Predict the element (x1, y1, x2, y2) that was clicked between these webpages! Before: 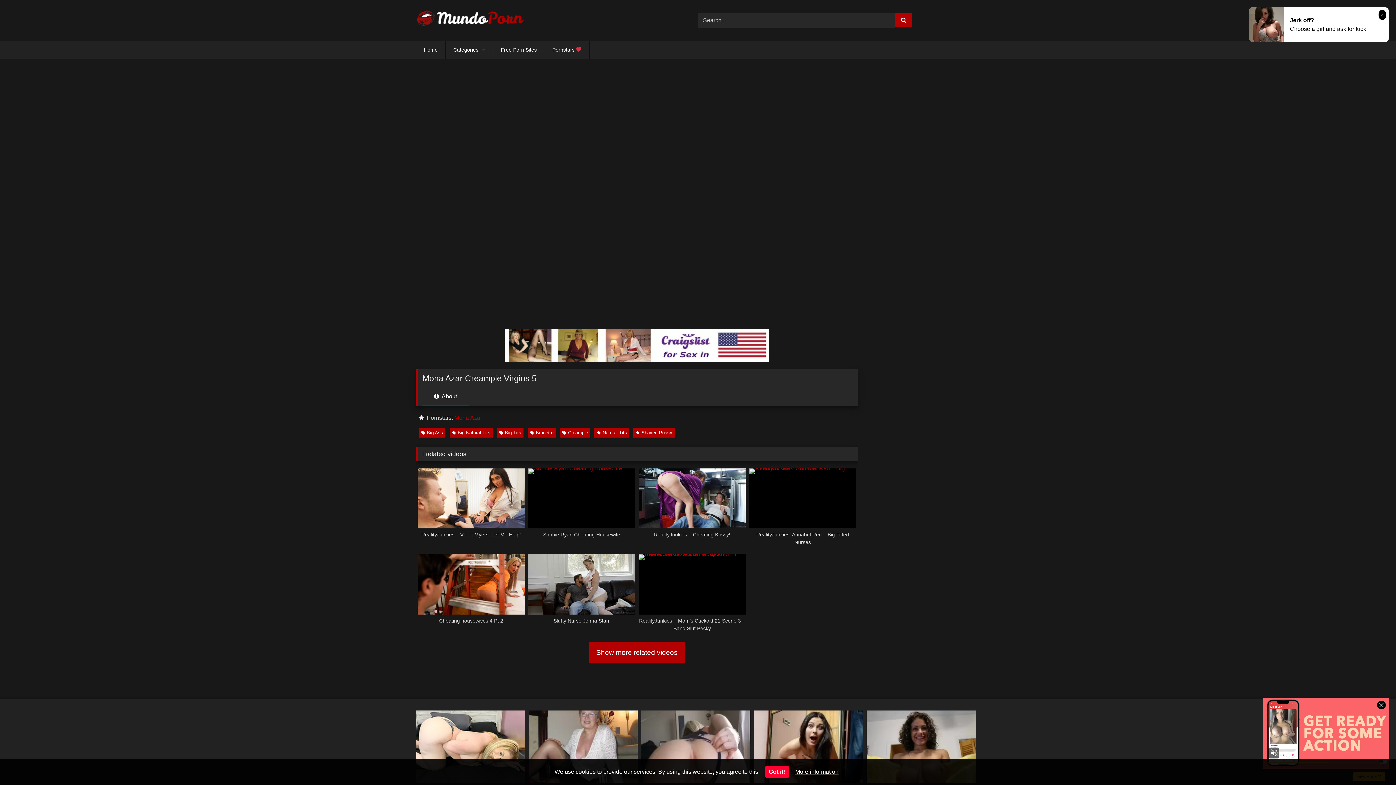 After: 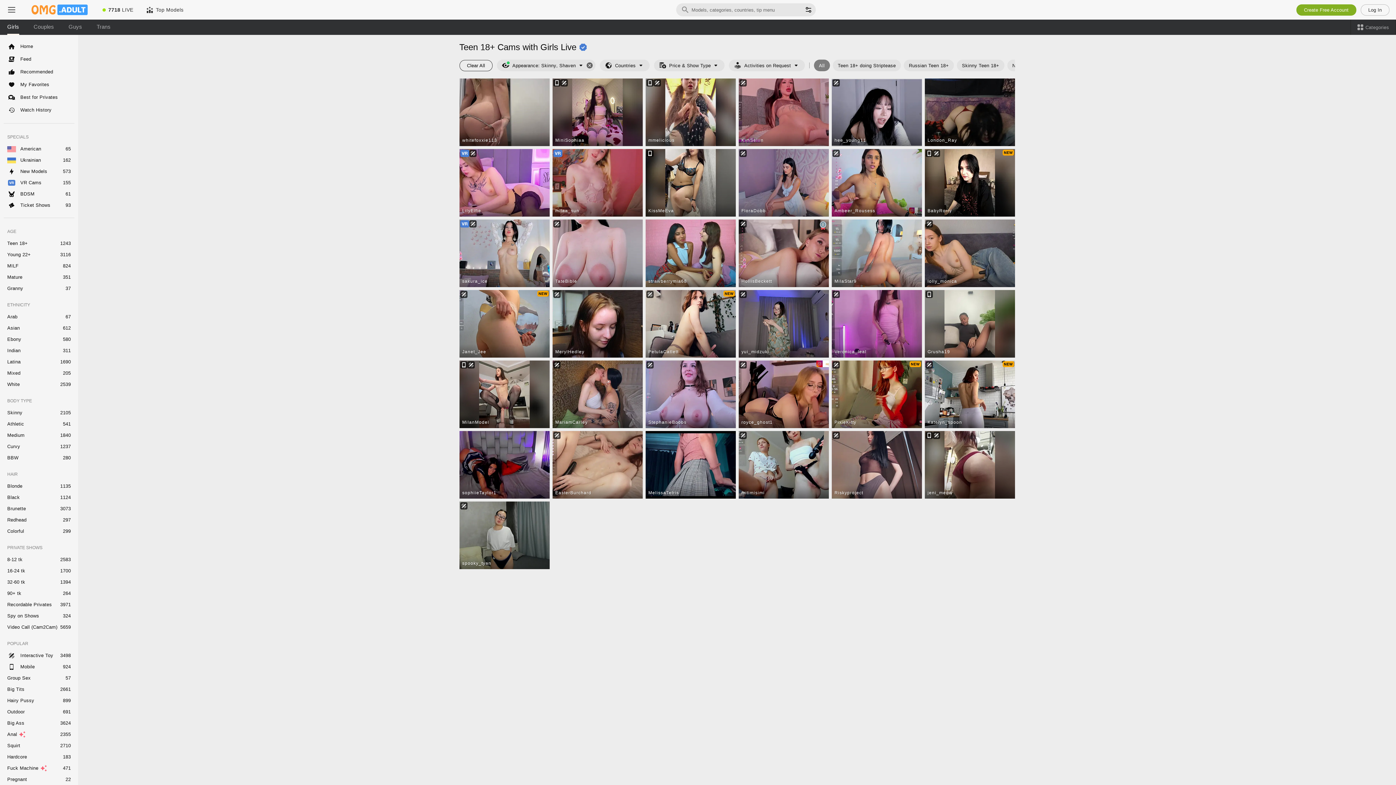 Action: bbox: (418, 428, 445, 437) label: Big Ass